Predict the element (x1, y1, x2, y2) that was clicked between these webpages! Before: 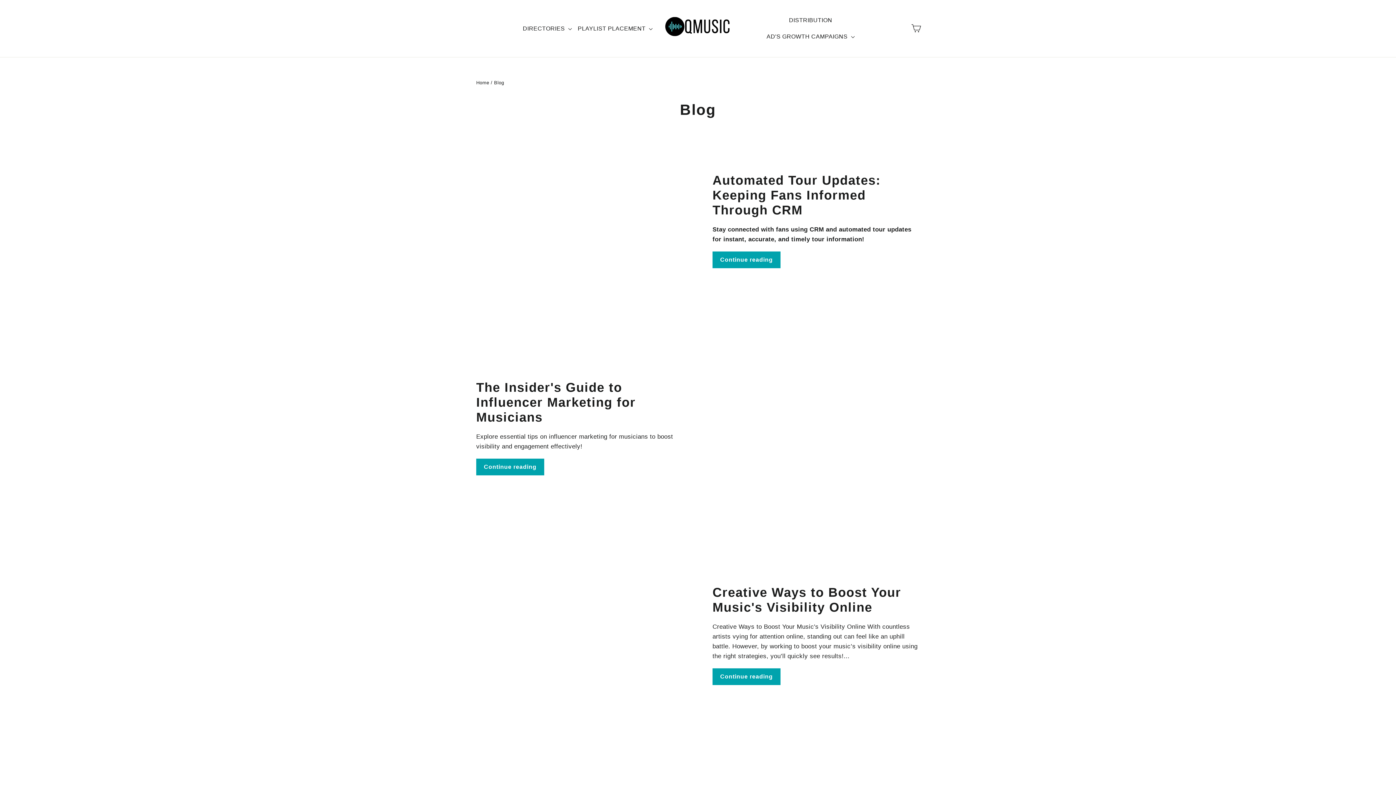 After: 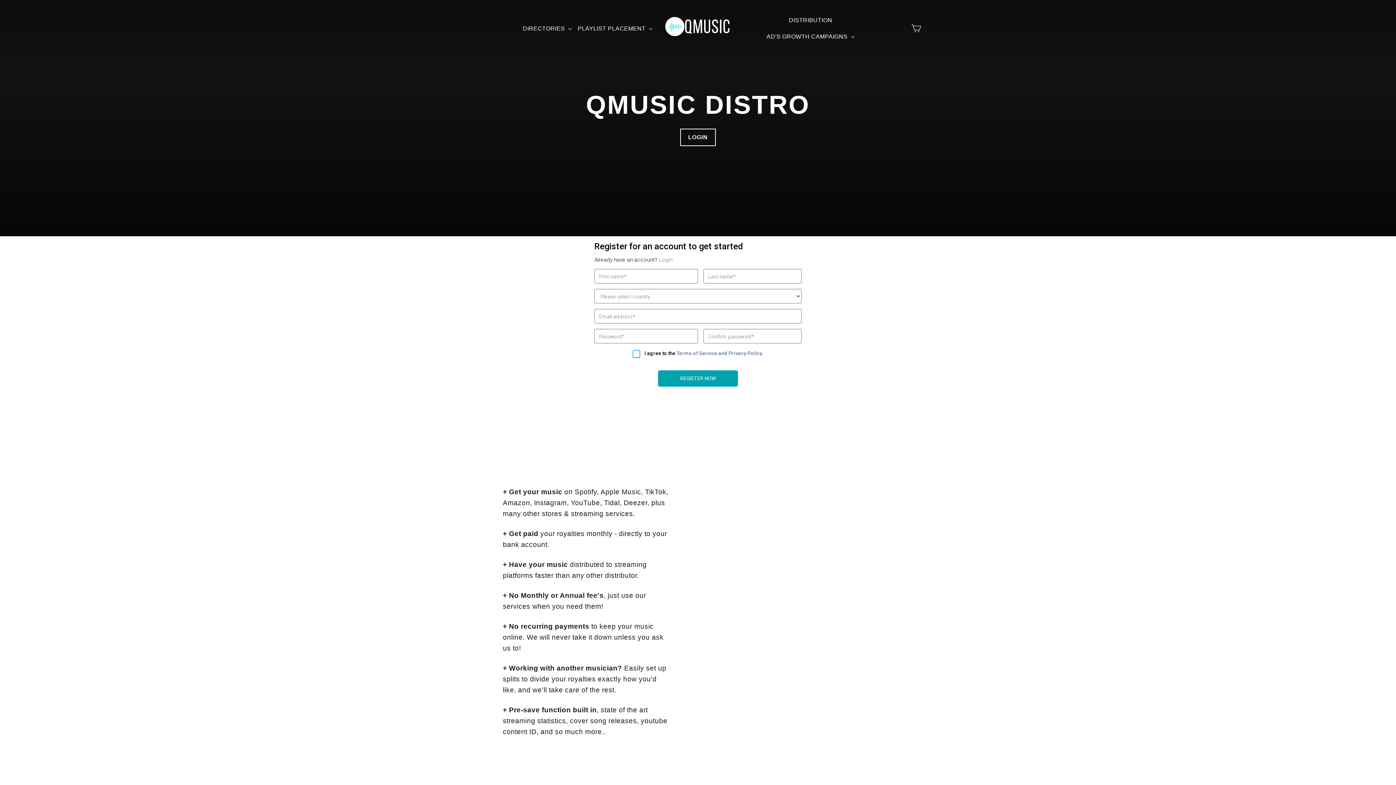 Action: bbox: (786, 12, 835, 28) label: DISTRIBUTION